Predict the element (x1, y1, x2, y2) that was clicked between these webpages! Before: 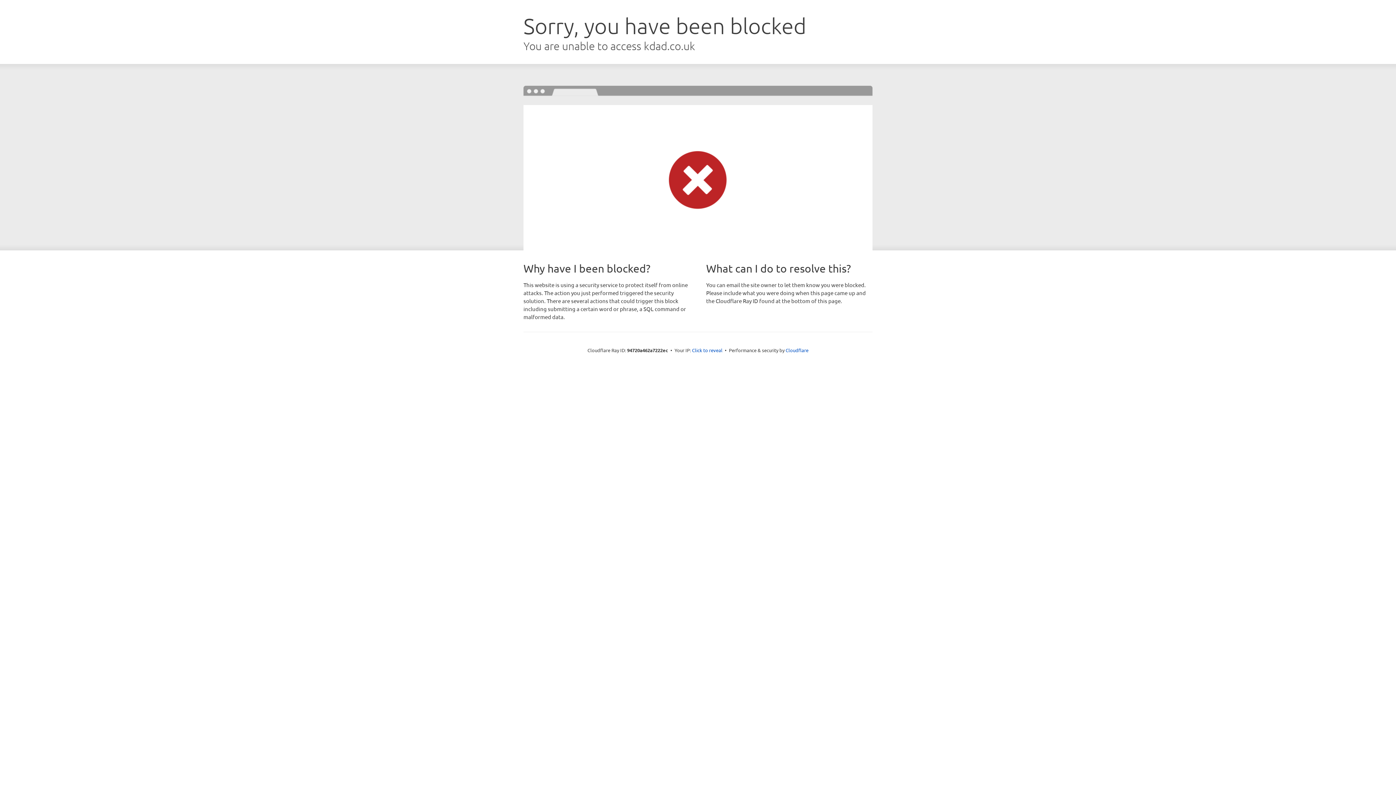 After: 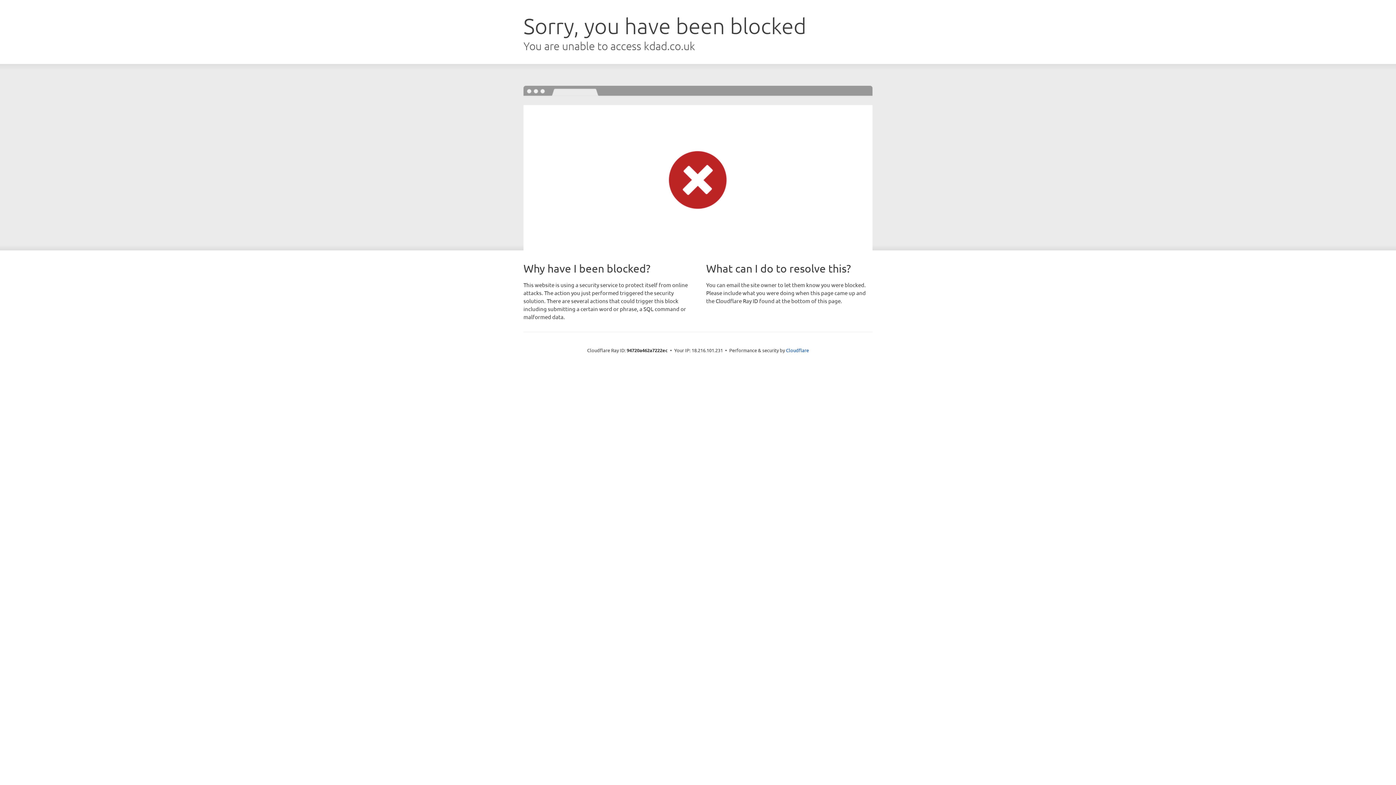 Action: bbox: (692, 346, 722, 353) label: Click to reveal